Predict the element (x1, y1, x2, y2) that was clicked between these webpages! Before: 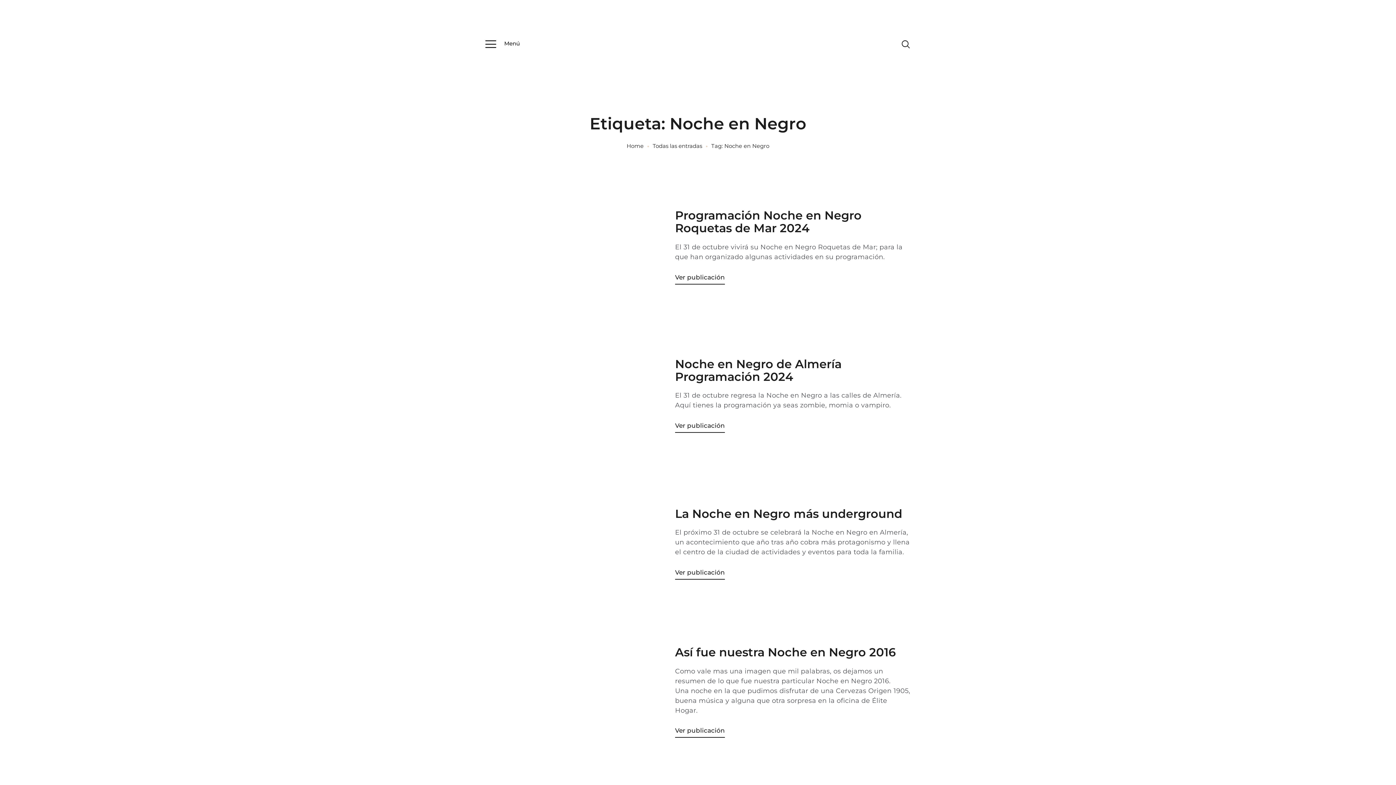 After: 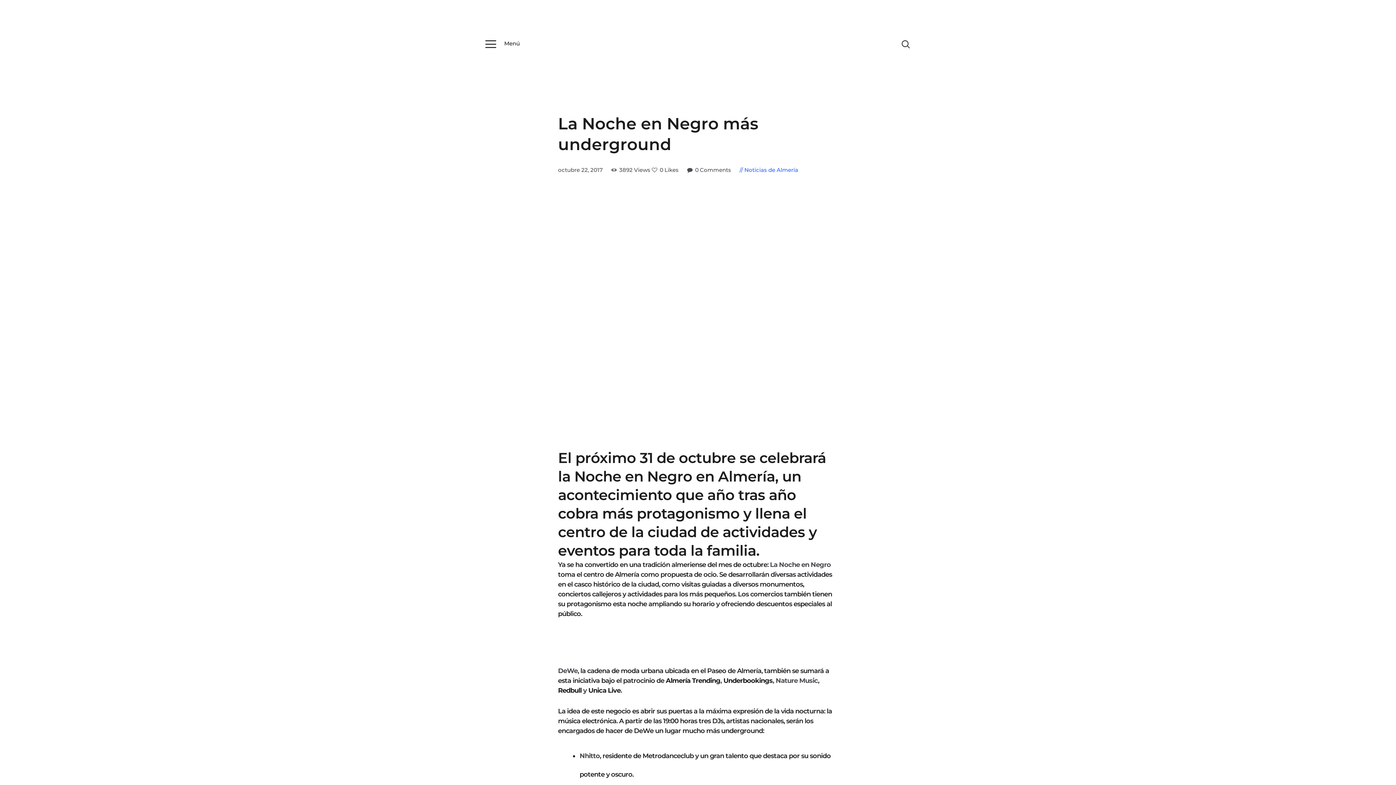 Action: bbox: (675, 507, 910, 520) label: La Noche en Negro más underground